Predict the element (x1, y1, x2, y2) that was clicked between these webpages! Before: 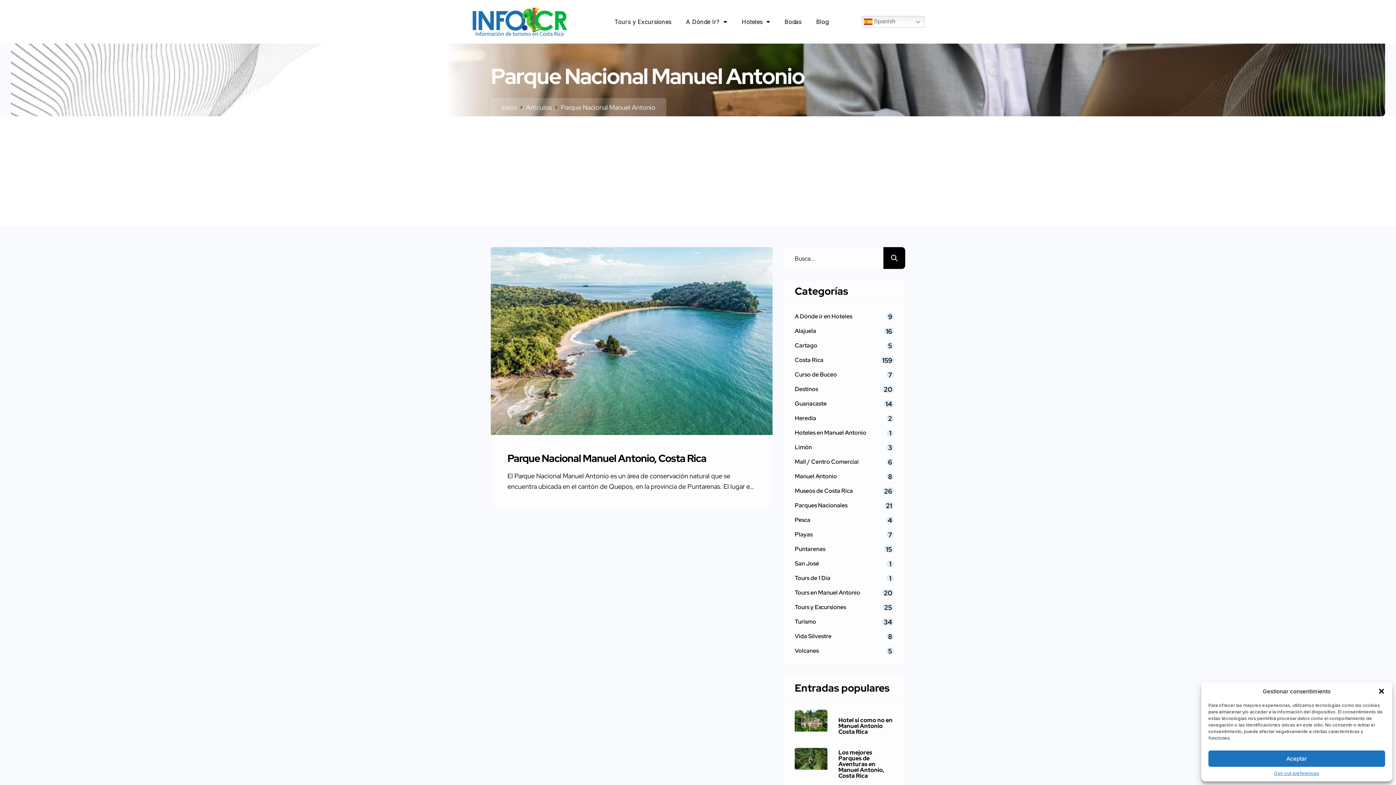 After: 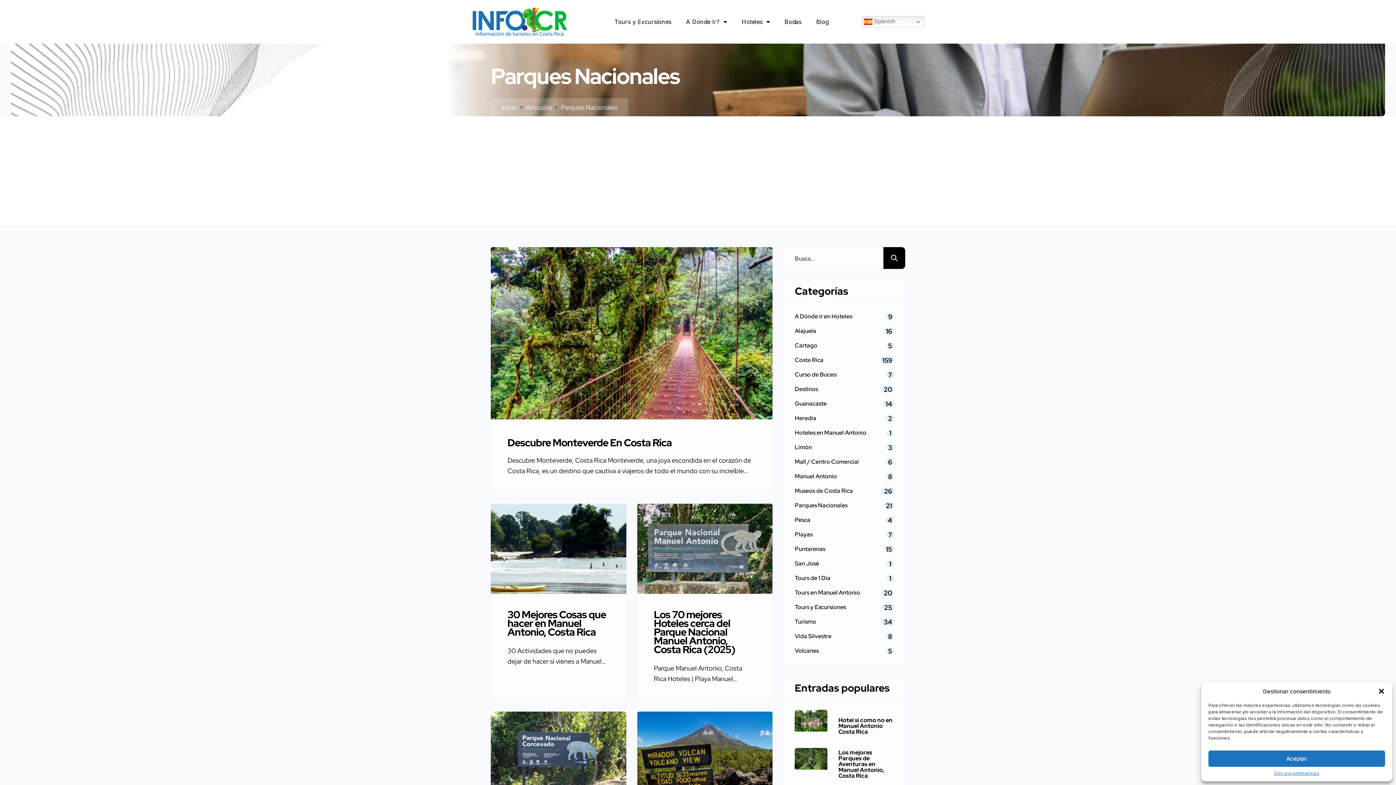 Action: label: Parques Nacionales
21 bbox: (794, 502, 894, 509)